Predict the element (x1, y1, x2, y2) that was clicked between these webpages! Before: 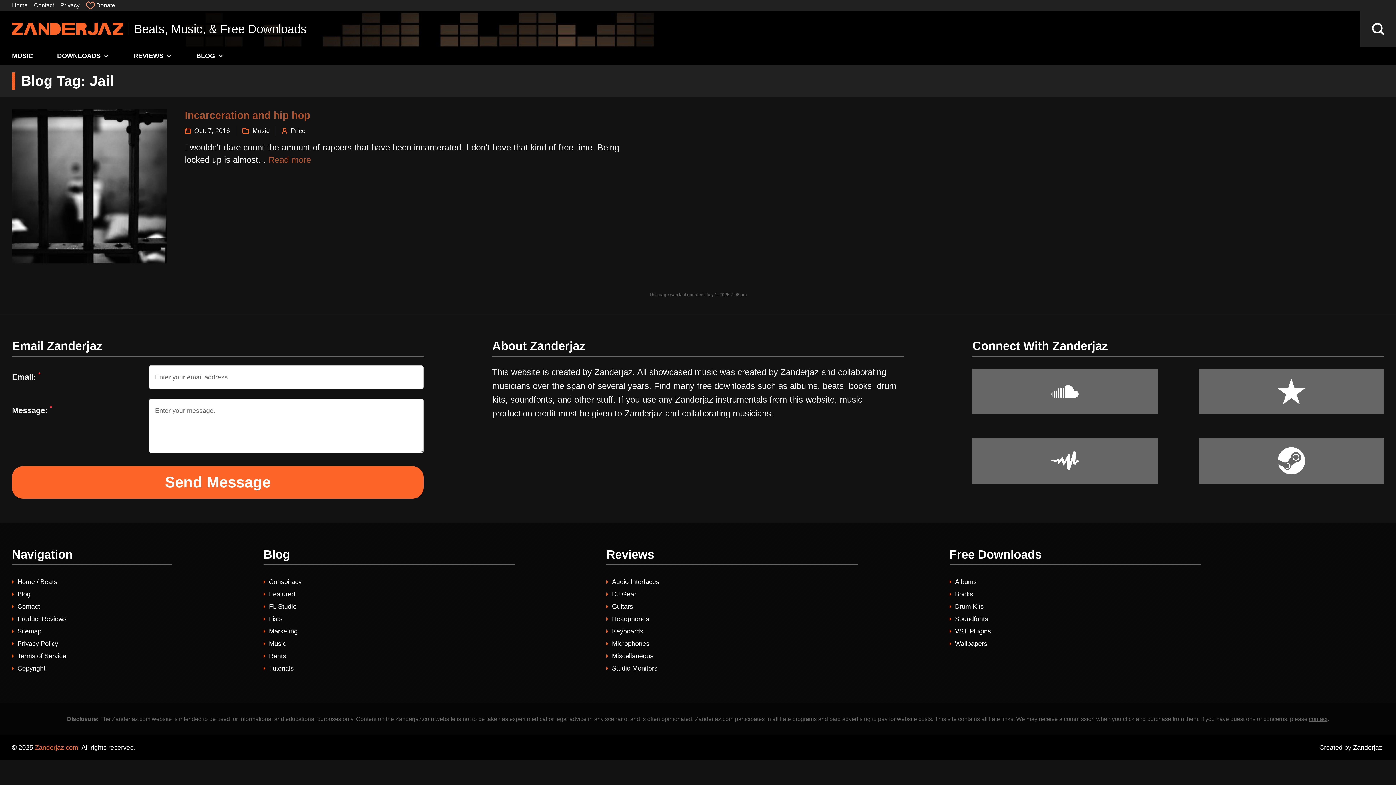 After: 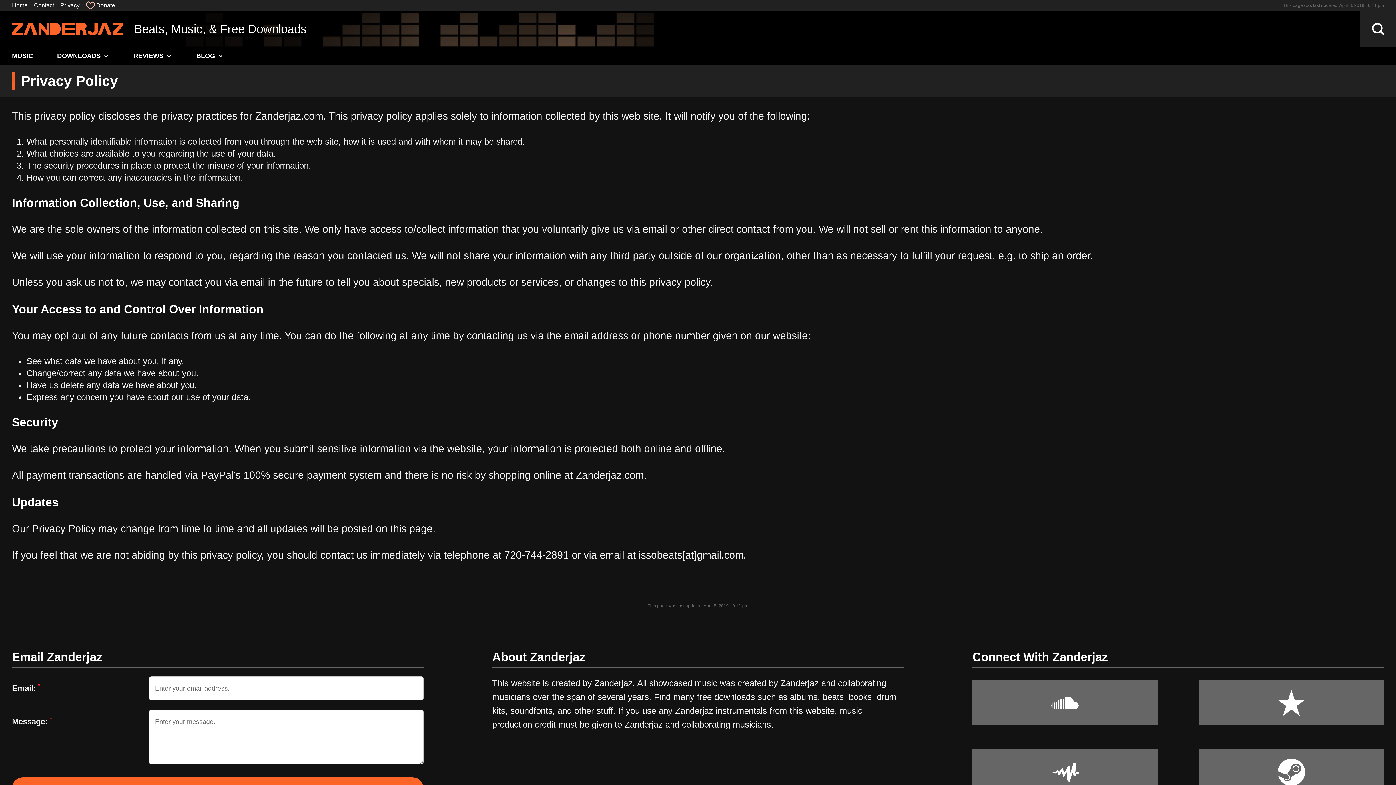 Action: label: Privacy bbox: (60, 1, 79, 9)